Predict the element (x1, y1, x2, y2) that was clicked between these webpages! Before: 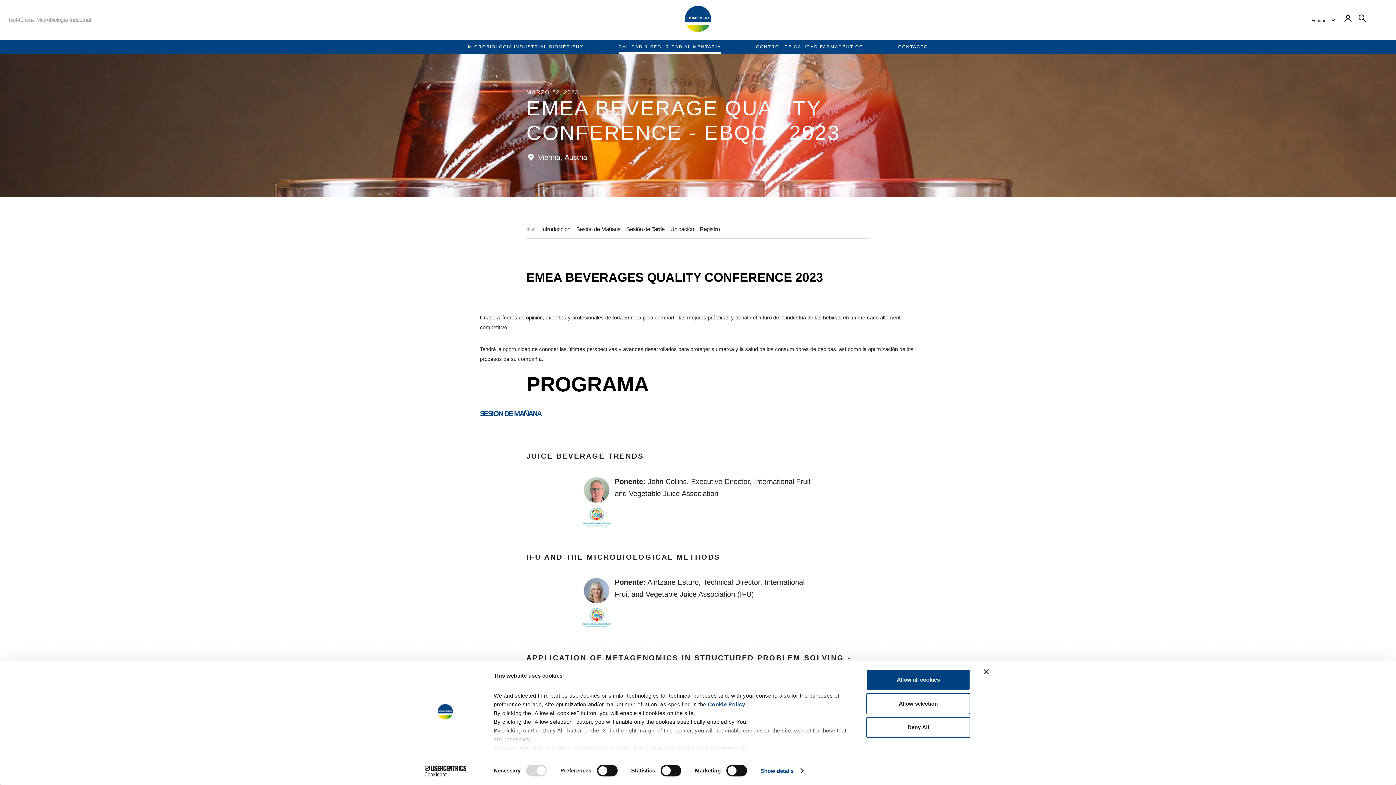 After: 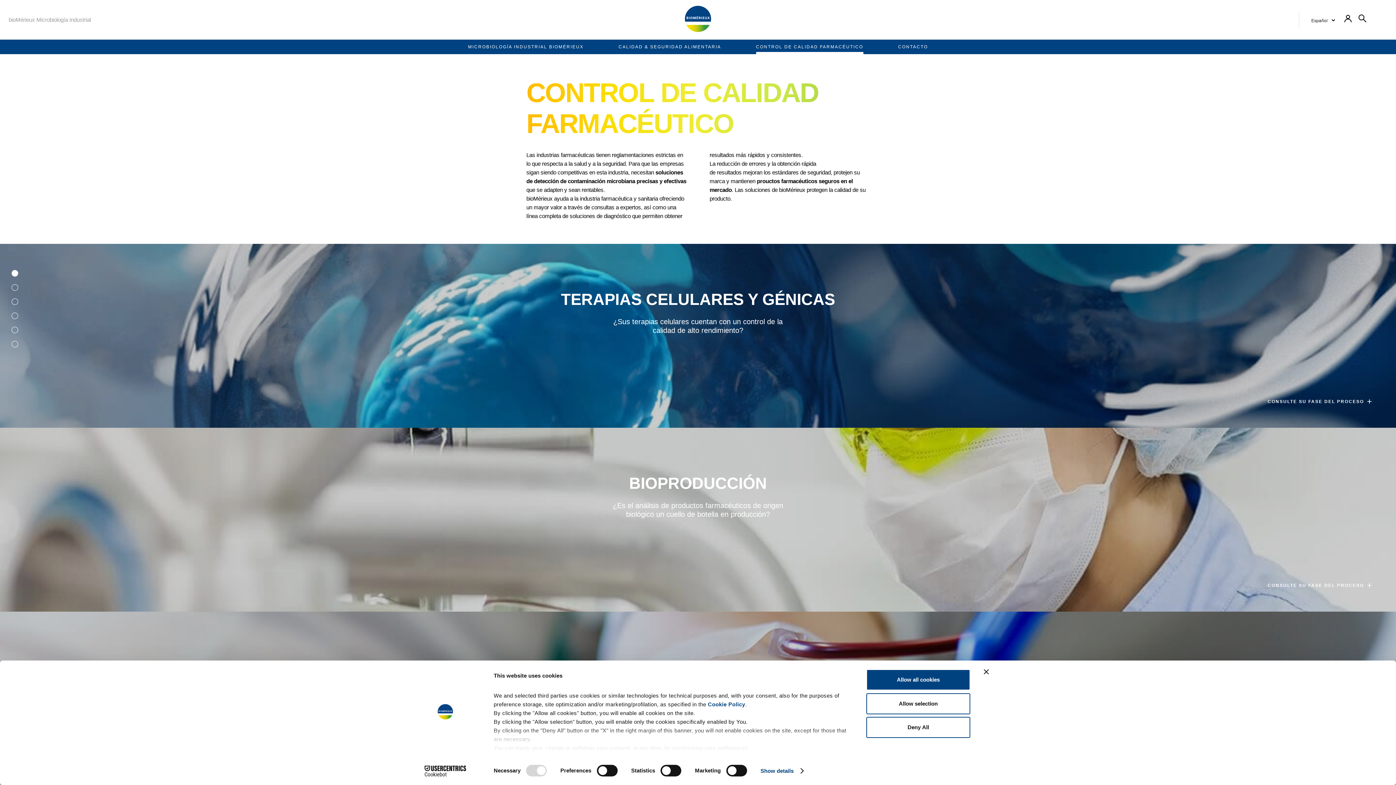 Action: bbox: (756, 39, 863, 54) label: CONTROL DE CALIDAD FARMACÉUTICO